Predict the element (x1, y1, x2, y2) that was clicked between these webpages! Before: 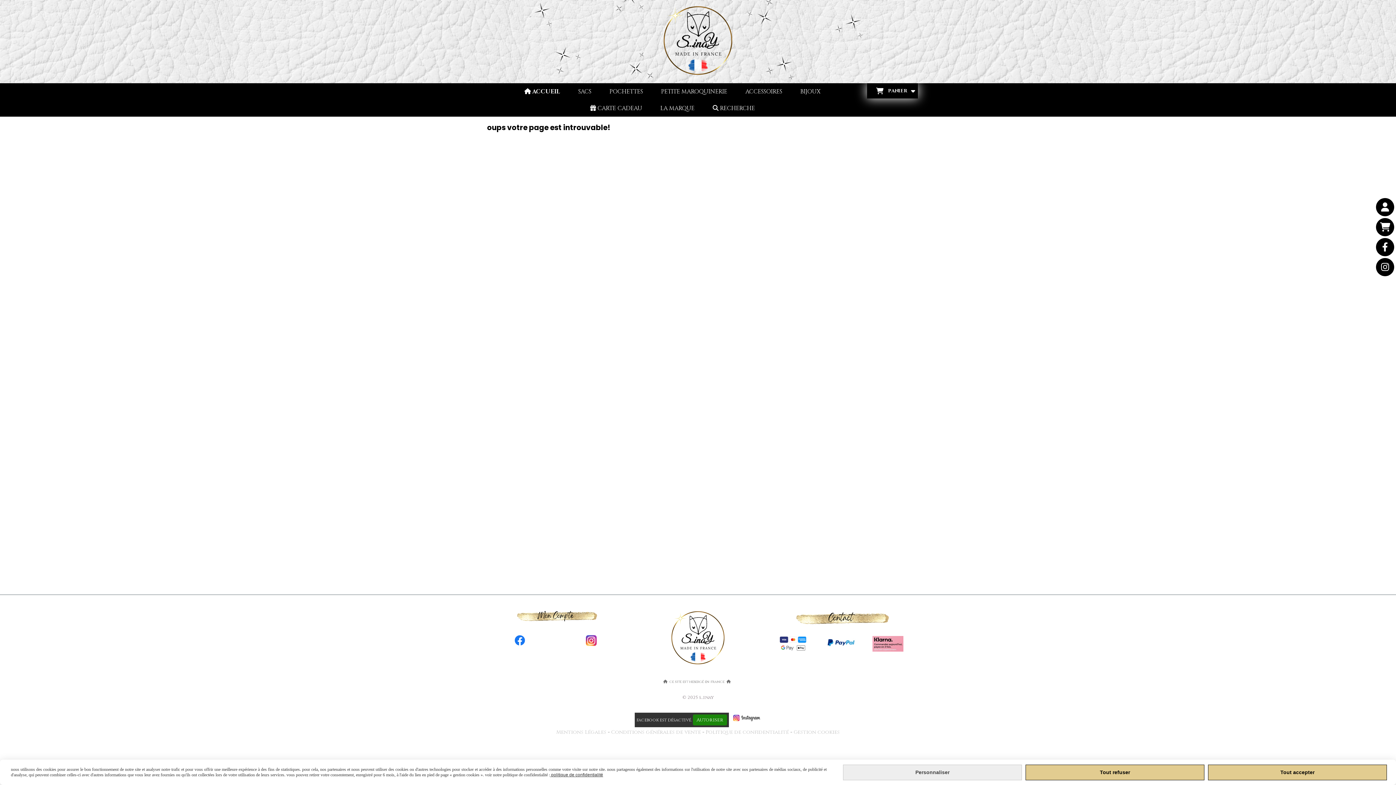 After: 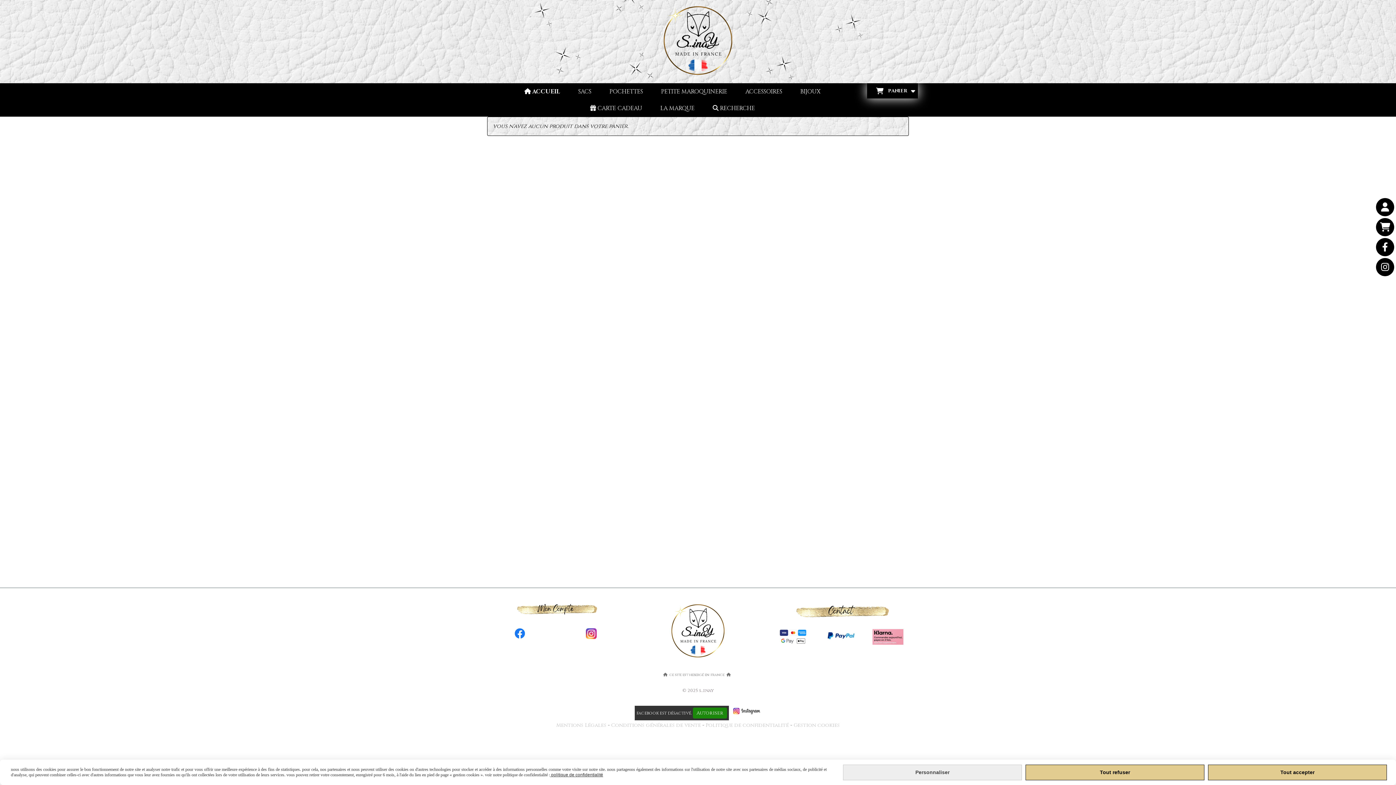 Action: bbox: (867, 83, 918, 98)